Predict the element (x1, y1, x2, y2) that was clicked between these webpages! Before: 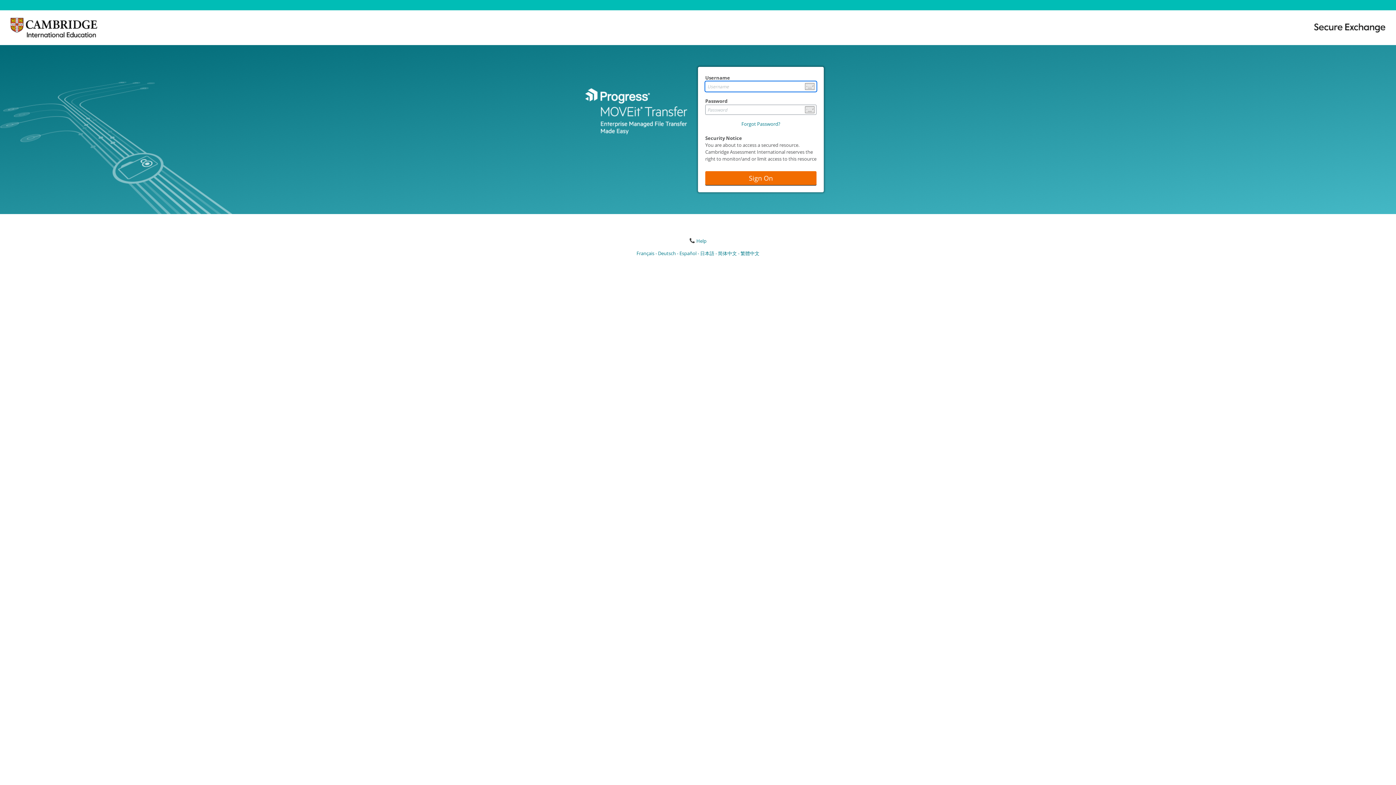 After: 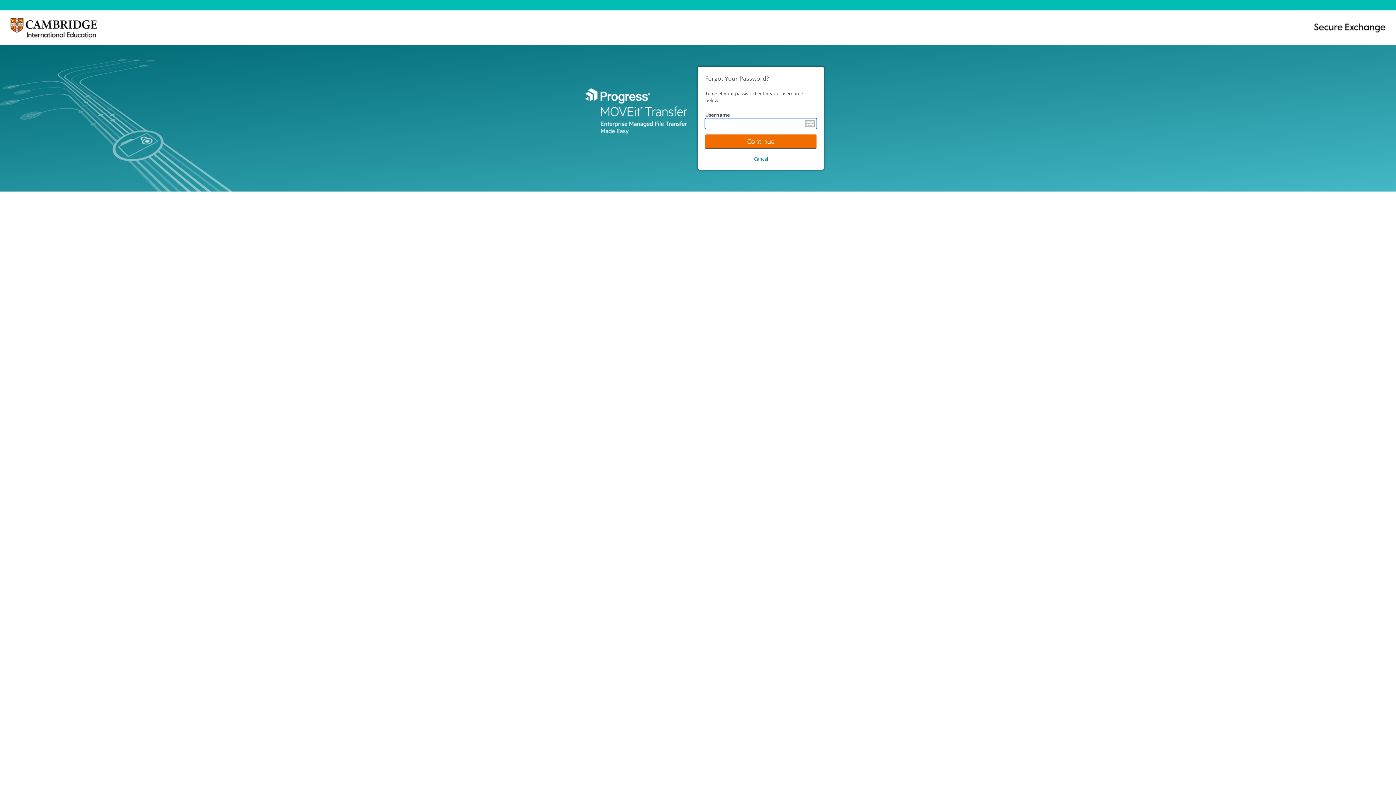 Action: label: Forgot Password? bbox: (741, 120, 780, 127)